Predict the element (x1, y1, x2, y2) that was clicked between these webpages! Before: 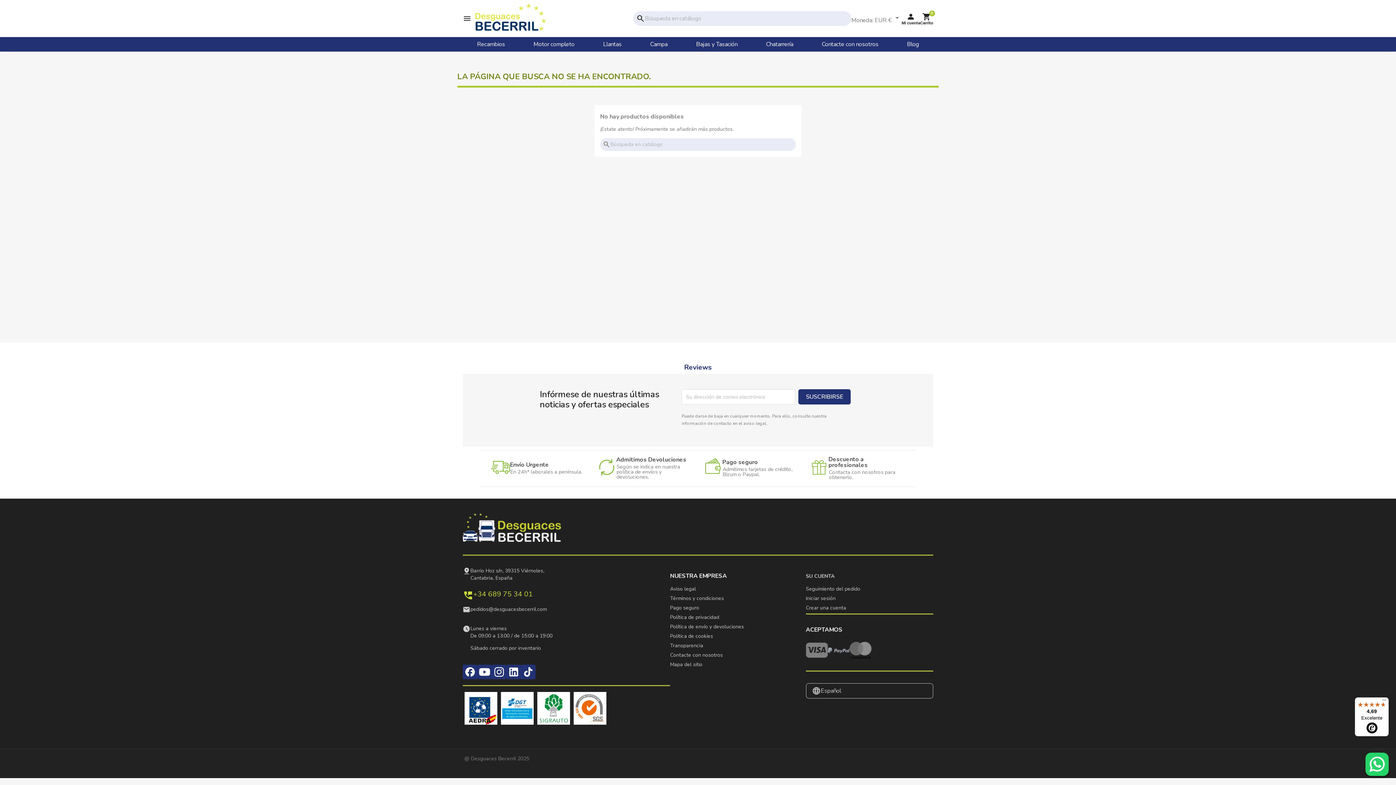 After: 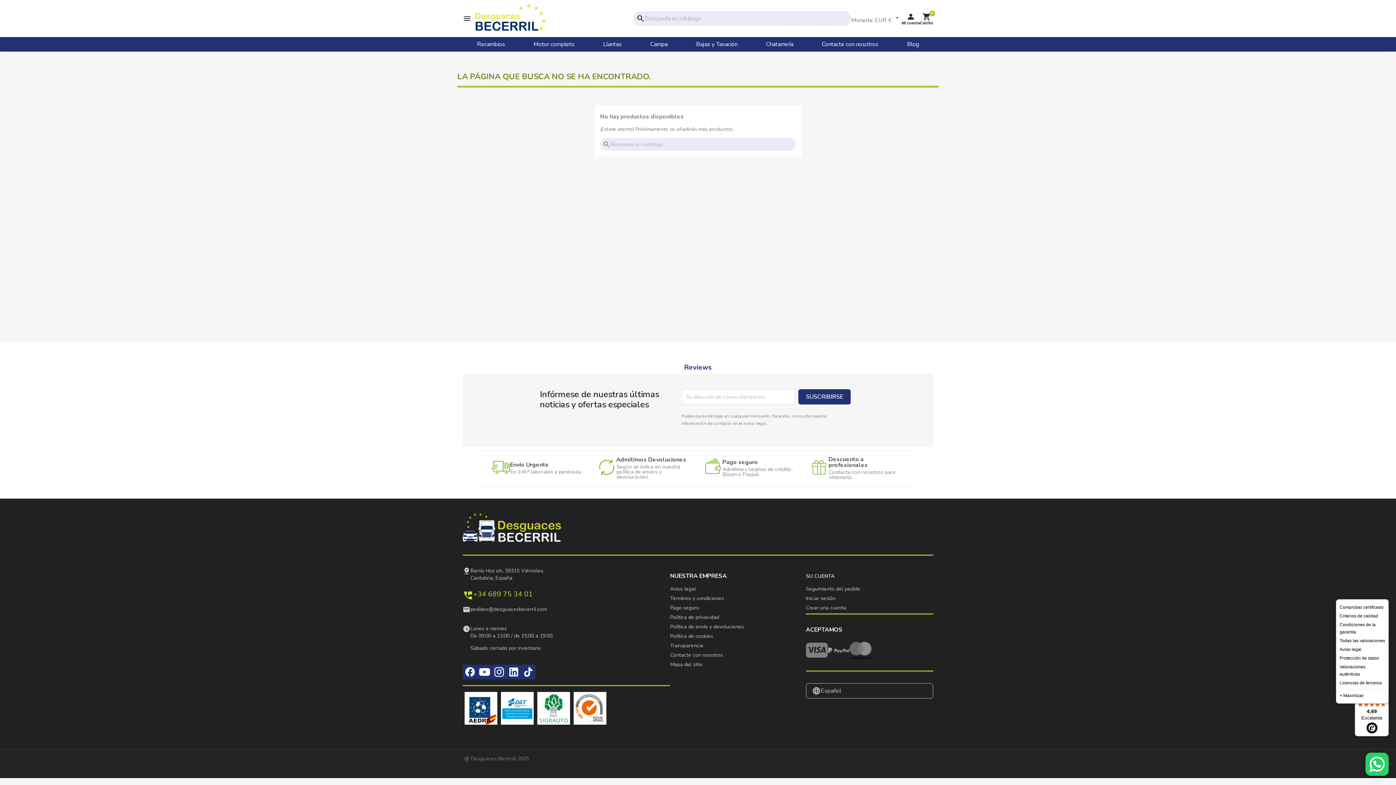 Action: bbox: (1380, 697, 1389, 706) label: Menú